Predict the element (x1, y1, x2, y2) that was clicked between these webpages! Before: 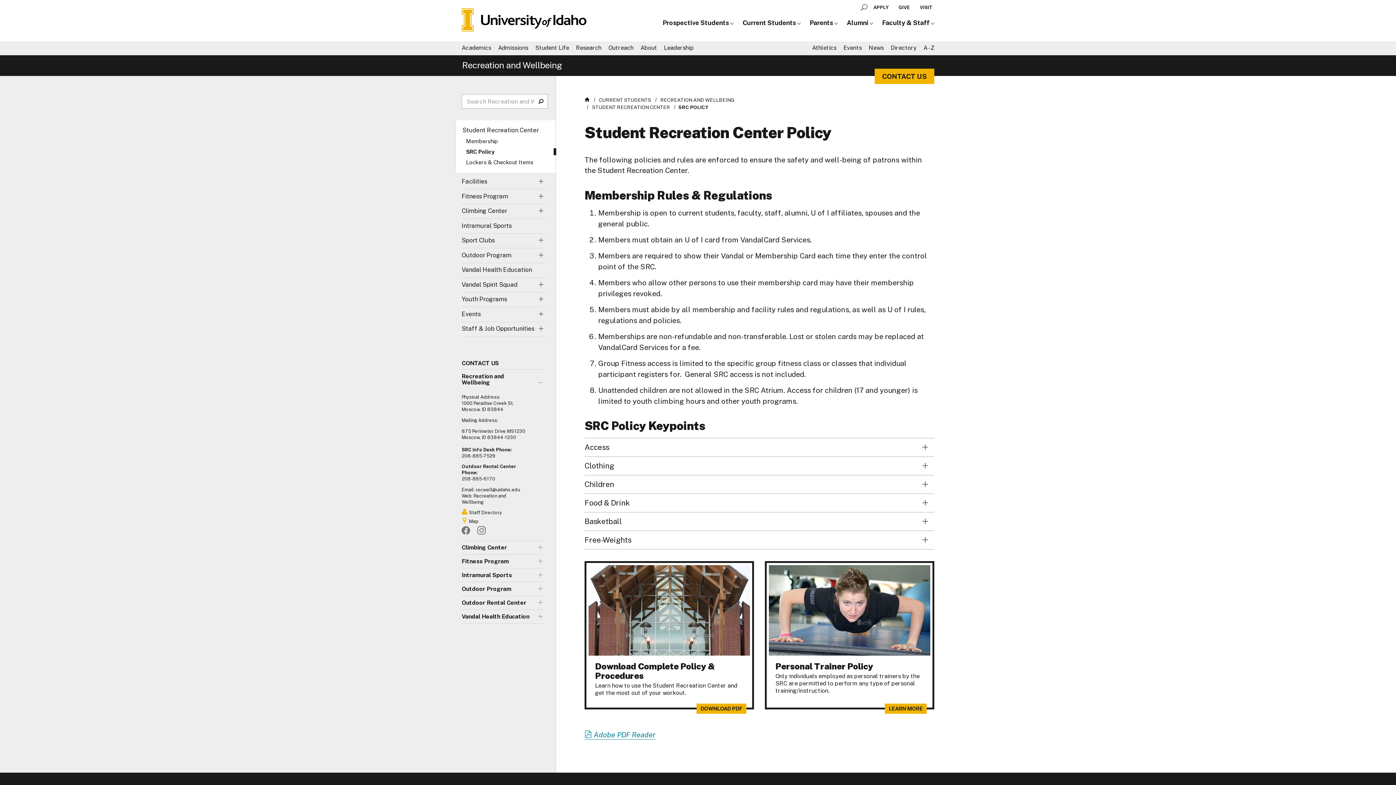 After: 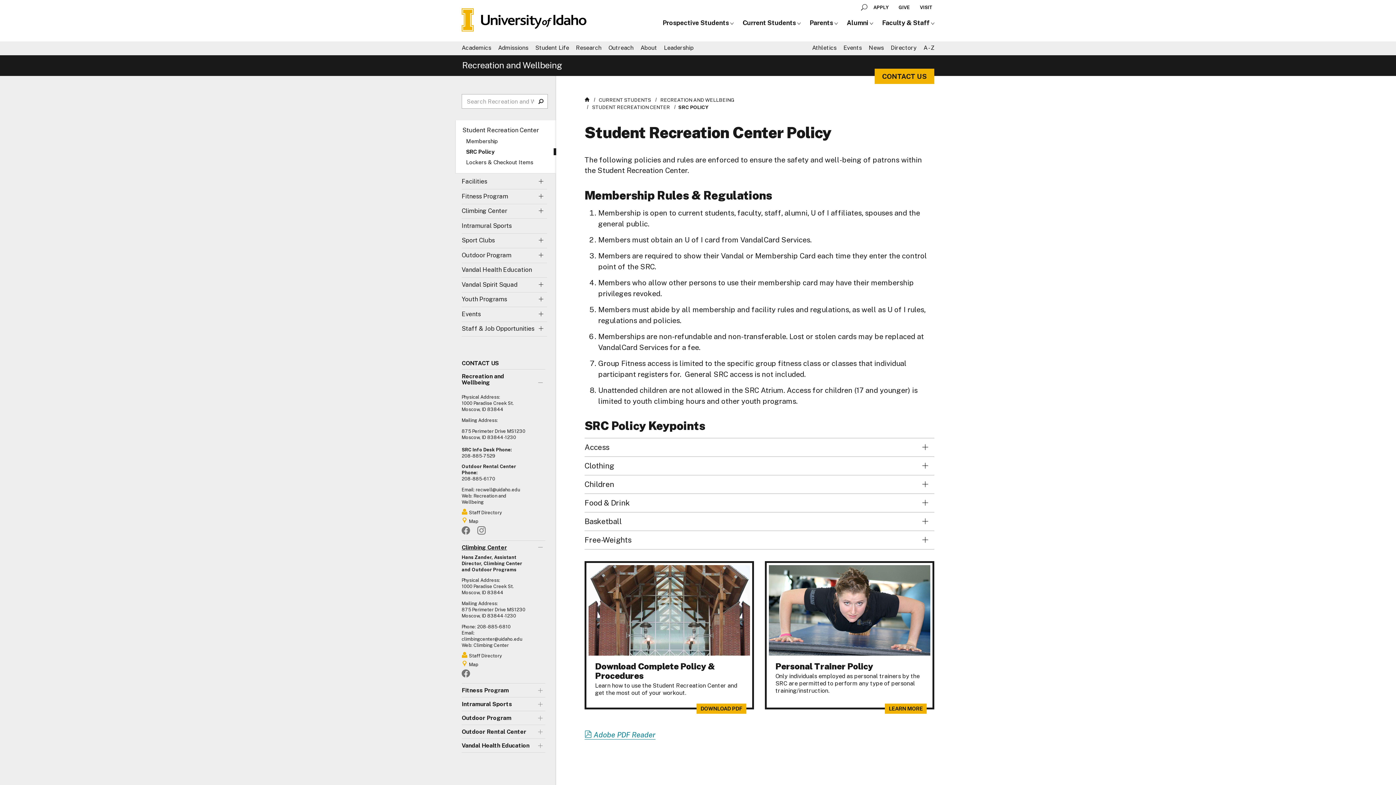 Action: label: Climbing Center bbox: (461, 544, 545, 550)